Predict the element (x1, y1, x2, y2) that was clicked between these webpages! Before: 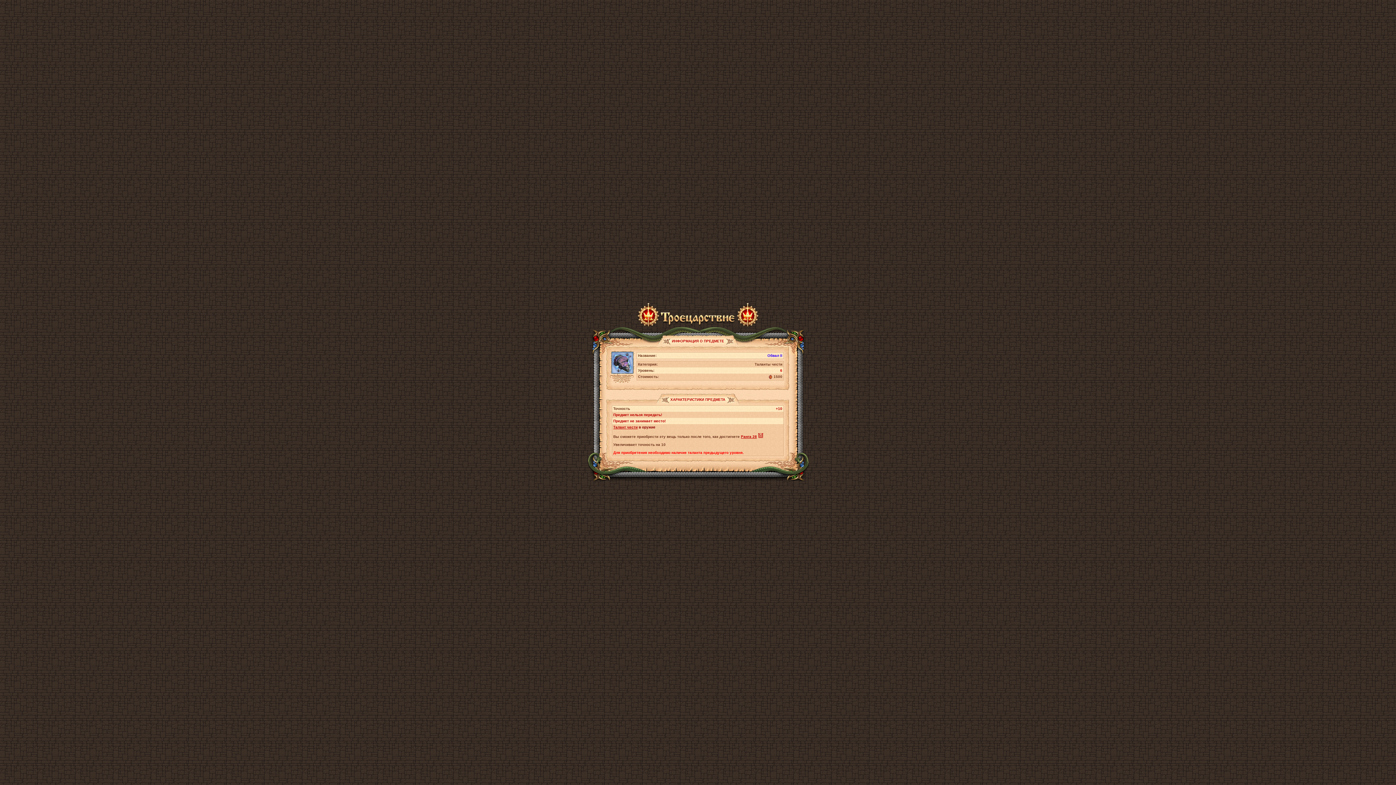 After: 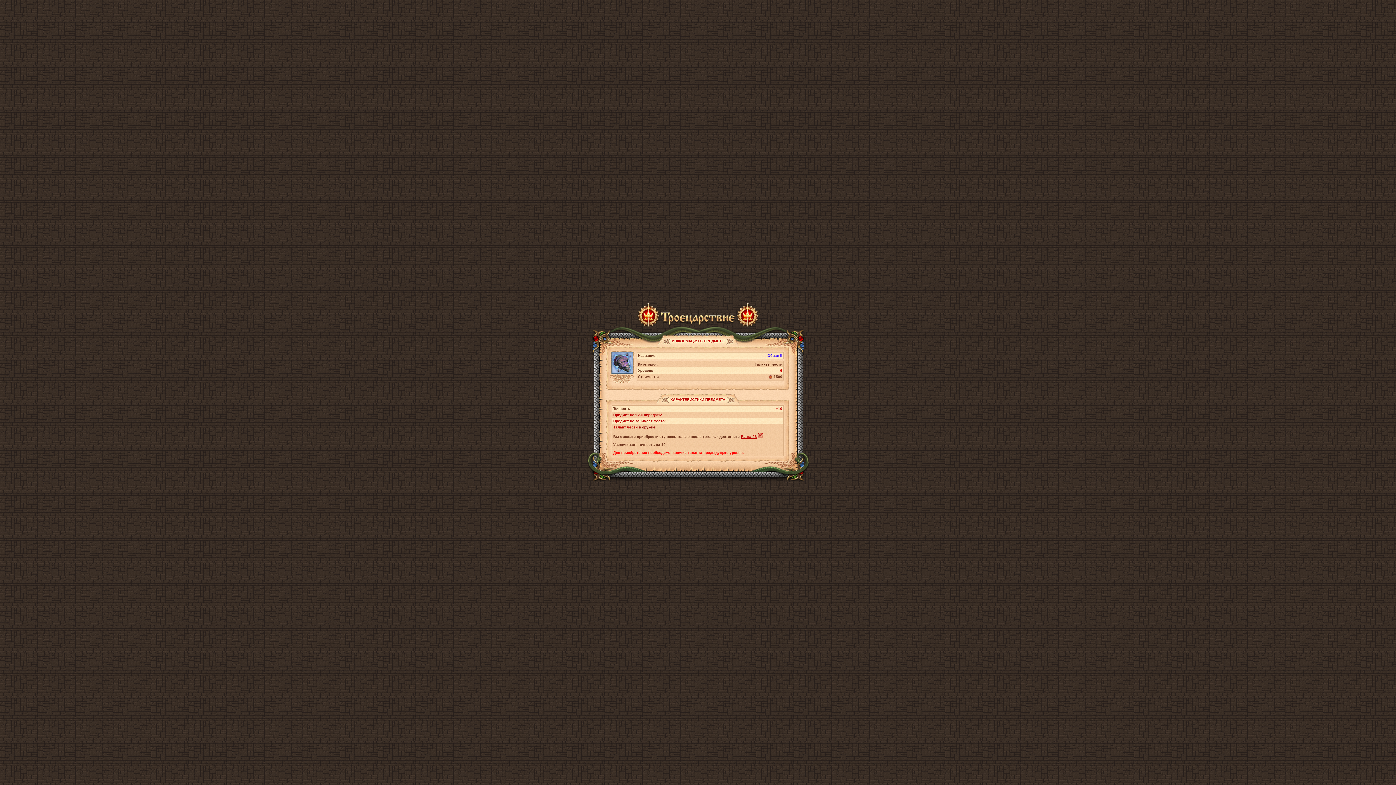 Action: bbox: (741, 434, 757, 438) label: Ранга 28